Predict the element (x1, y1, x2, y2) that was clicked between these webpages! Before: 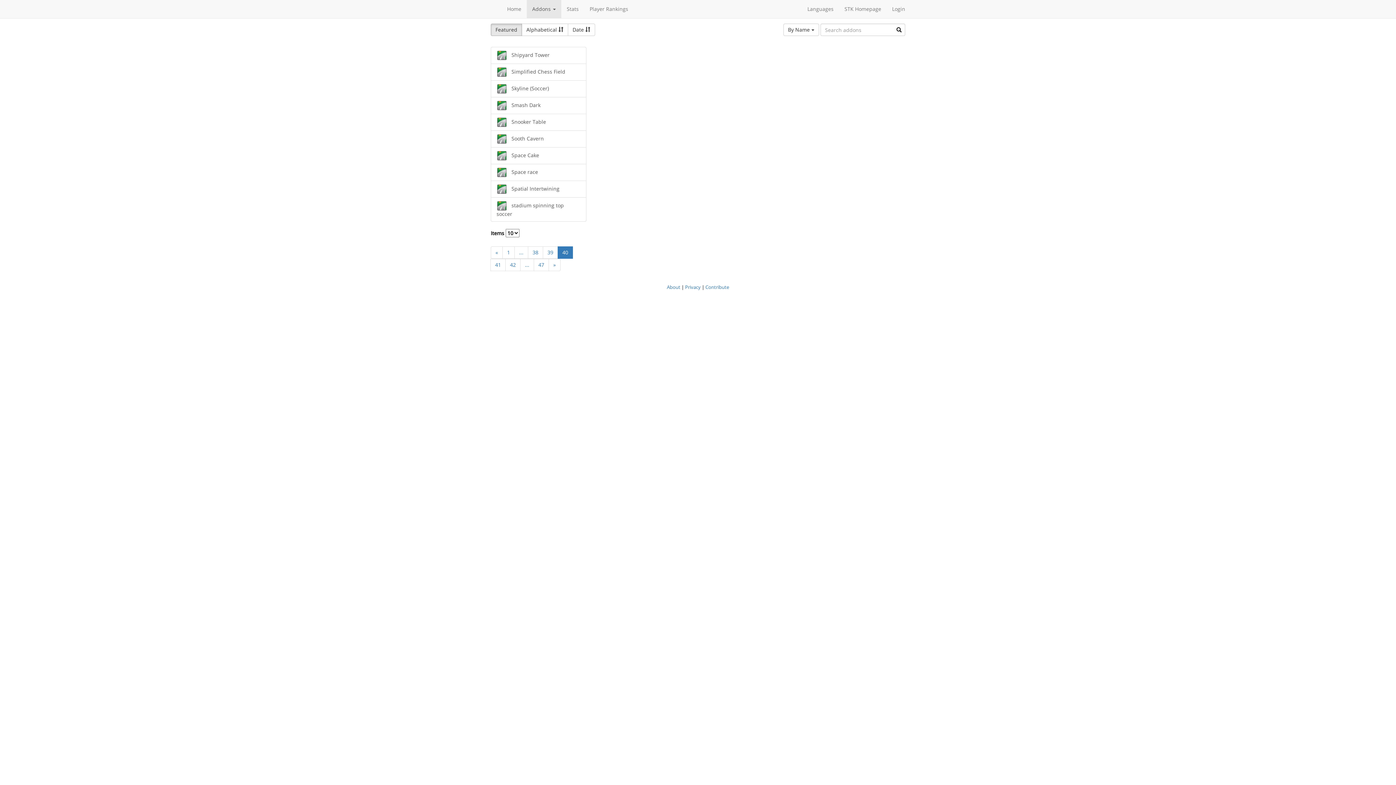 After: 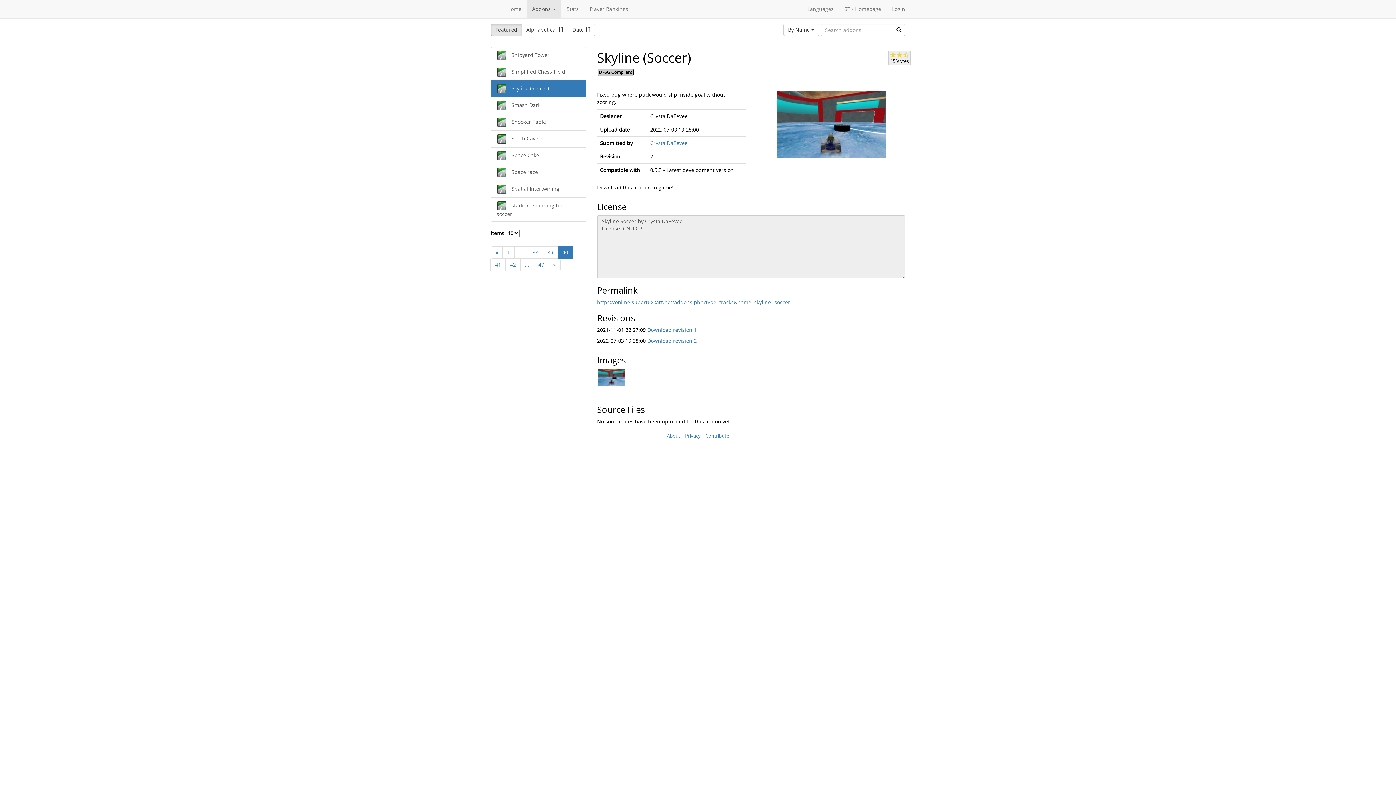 Action: label:  Skyline (Soccer) bbox: (490, 80, 586, 97)